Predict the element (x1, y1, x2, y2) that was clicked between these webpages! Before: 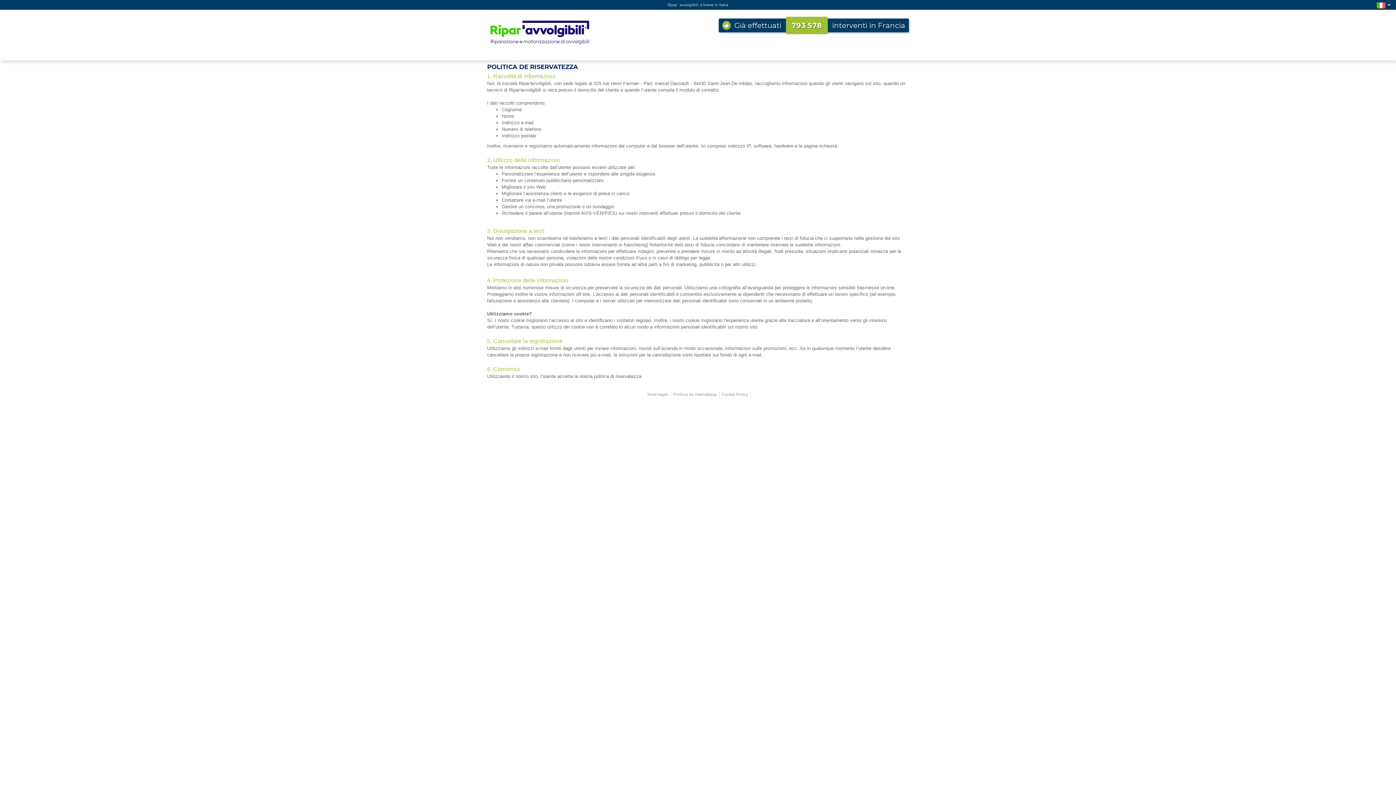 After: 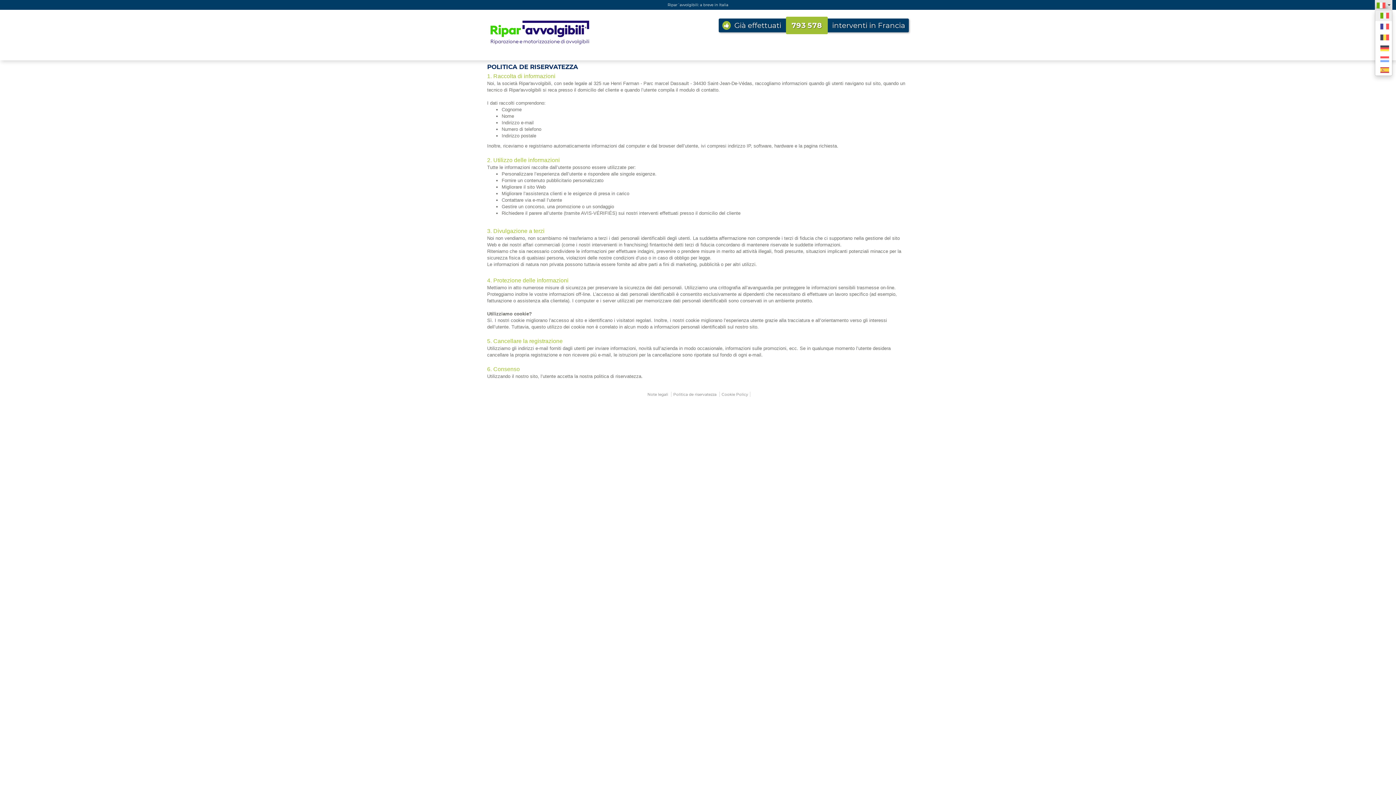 Action: bbox: (1375, 0, 1392, 9)